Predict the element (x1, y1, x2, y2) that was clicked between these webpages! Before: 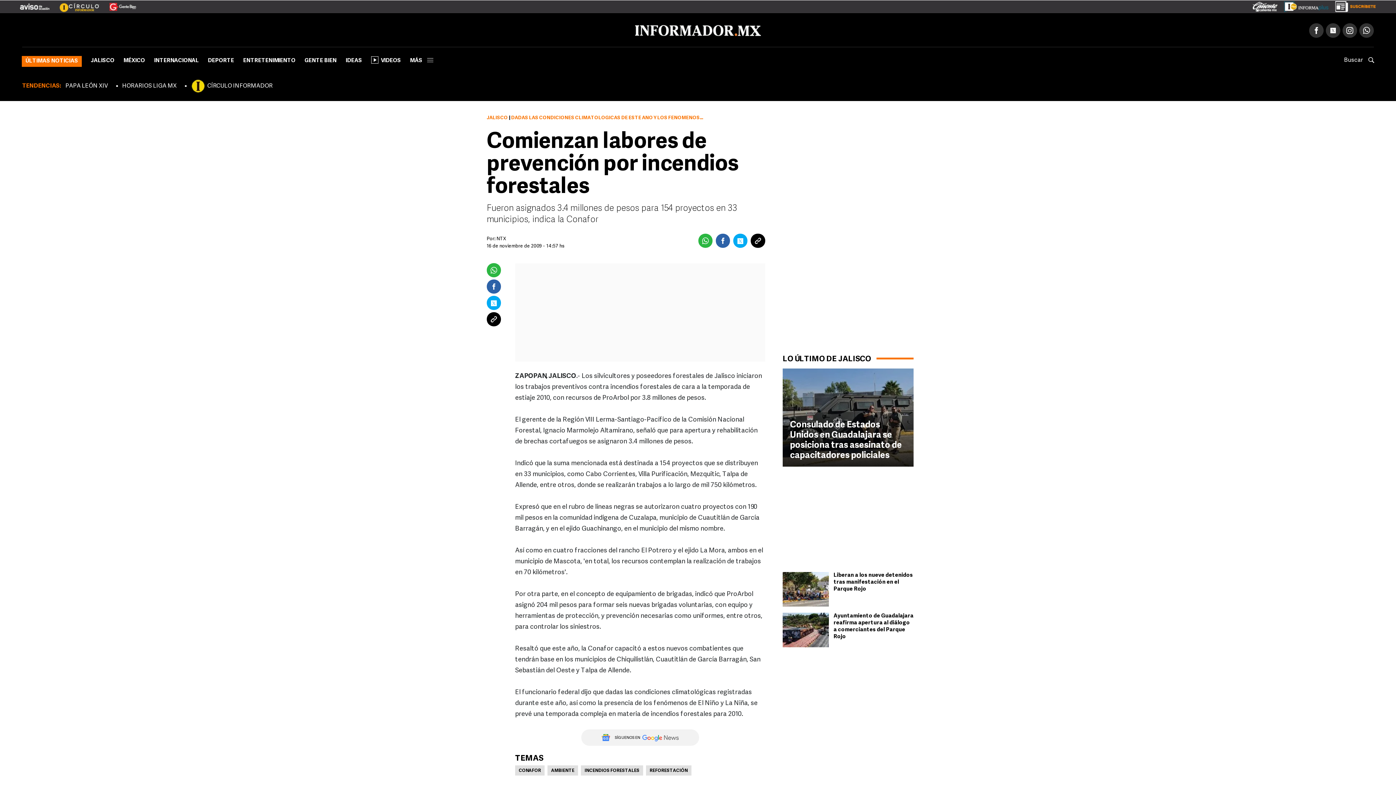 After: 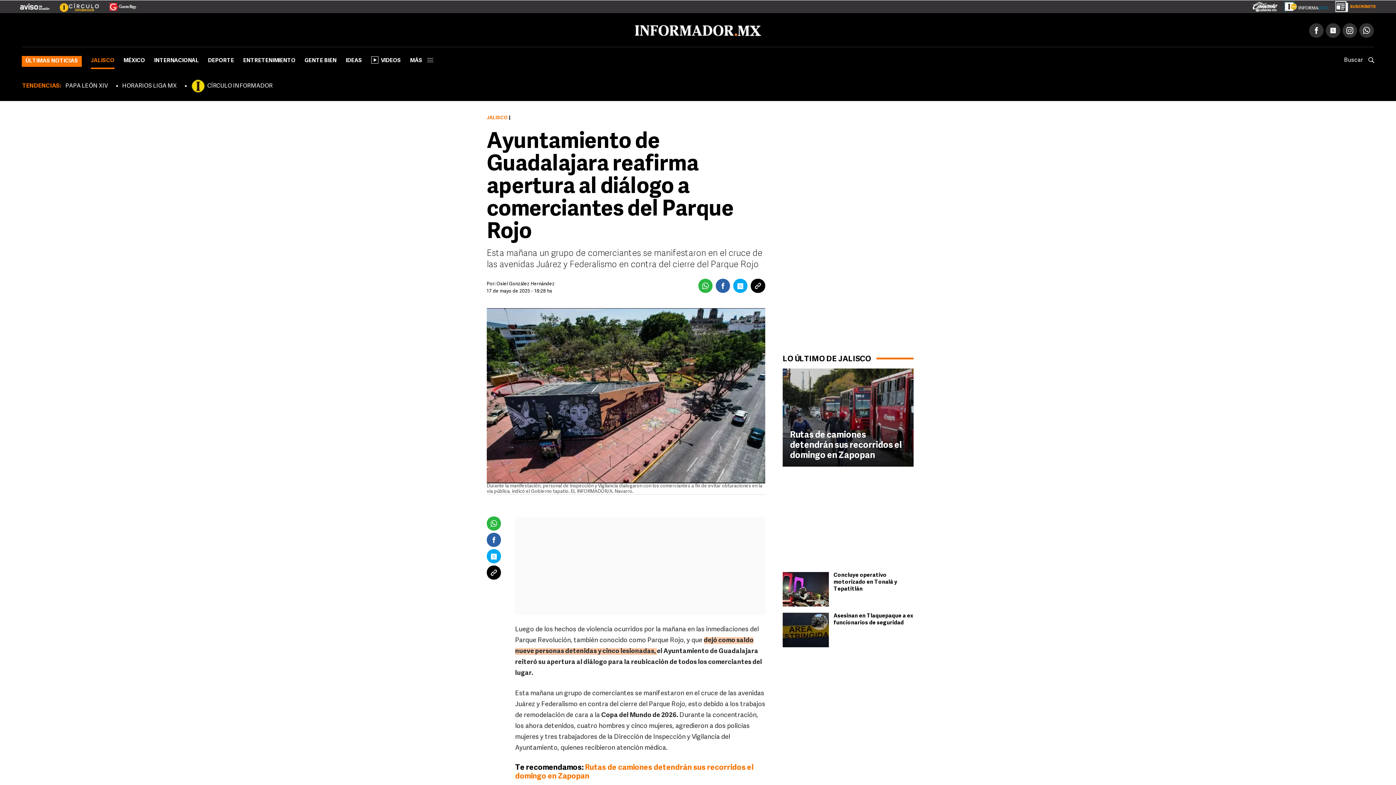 Action: bbox: (782, 613, 829, 647)